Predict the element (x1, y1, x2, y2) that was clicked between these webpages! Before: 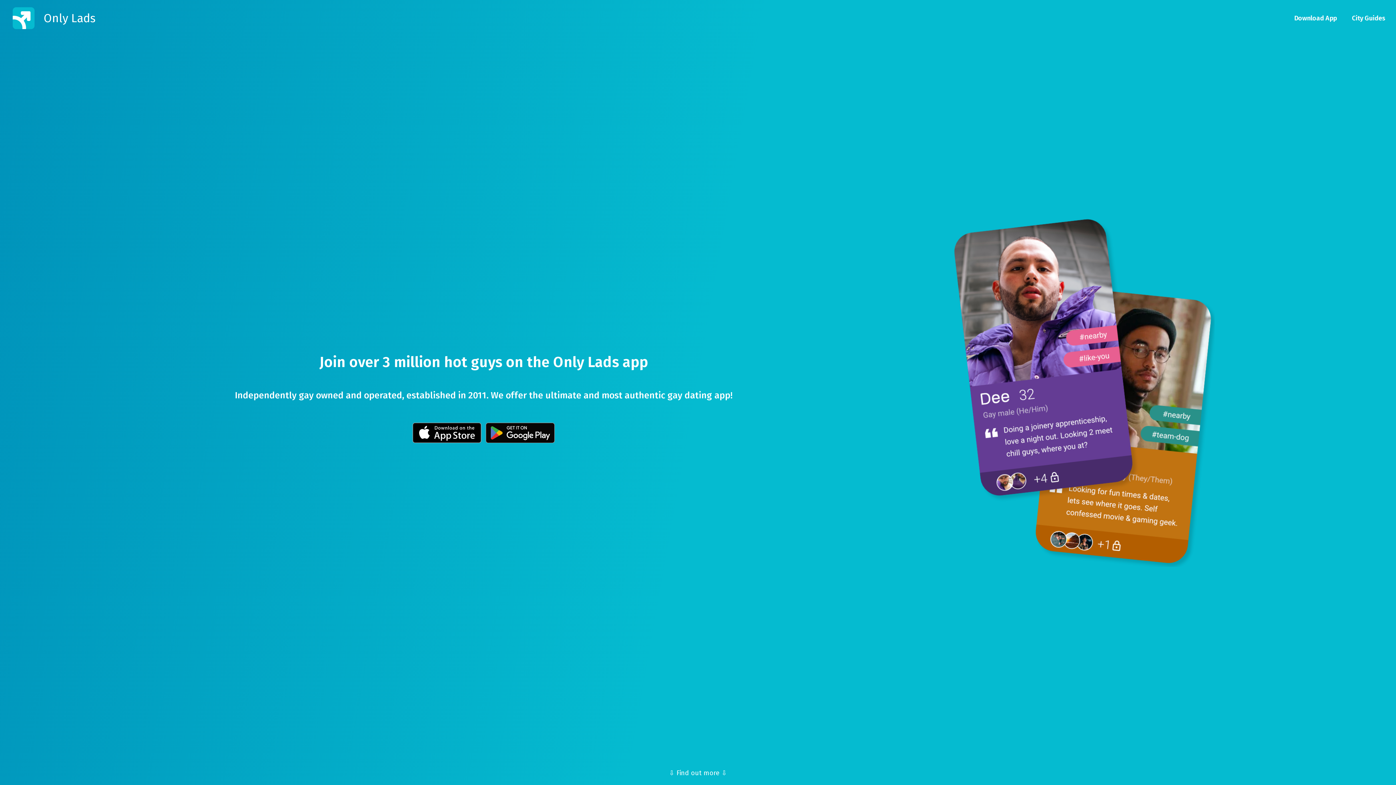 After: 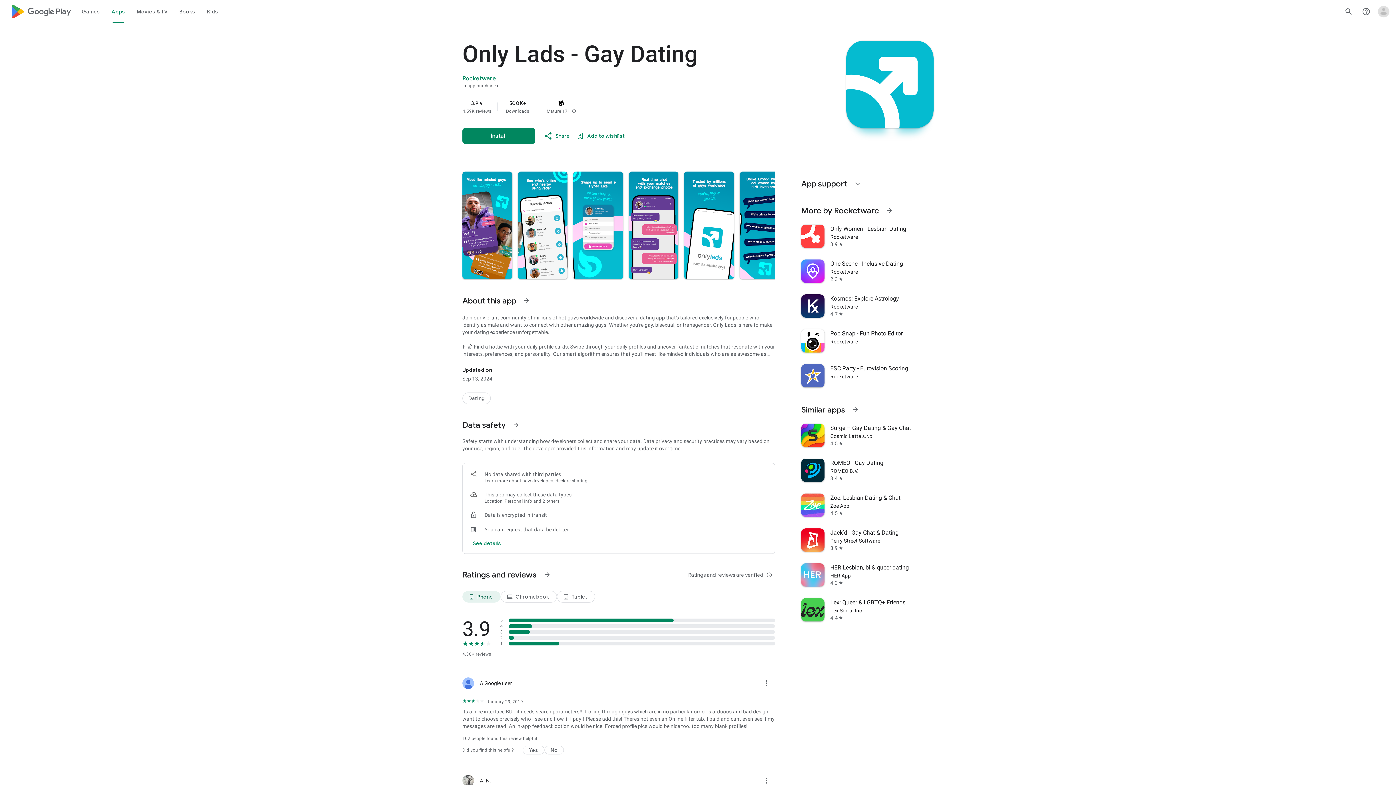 Action: bbox: (484, 436, 556, 445)